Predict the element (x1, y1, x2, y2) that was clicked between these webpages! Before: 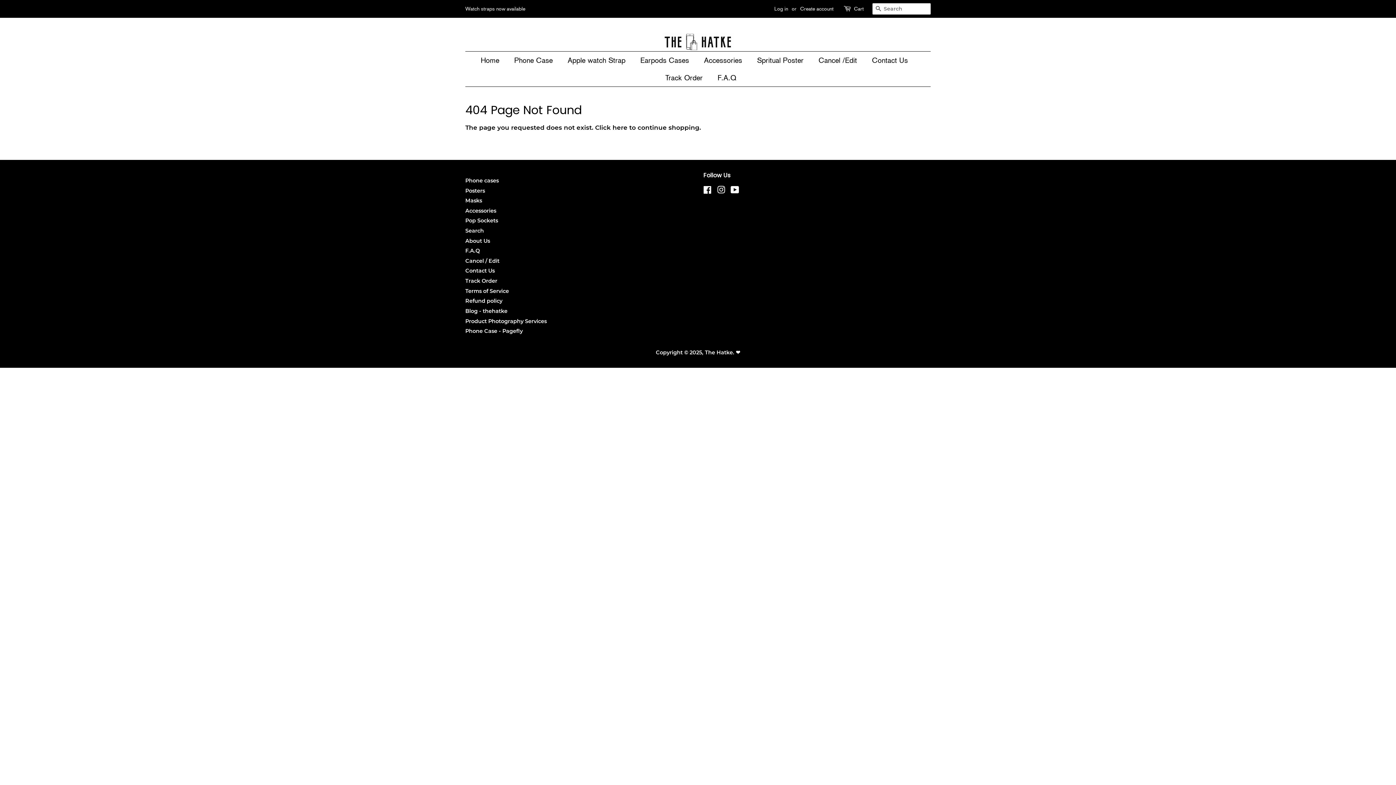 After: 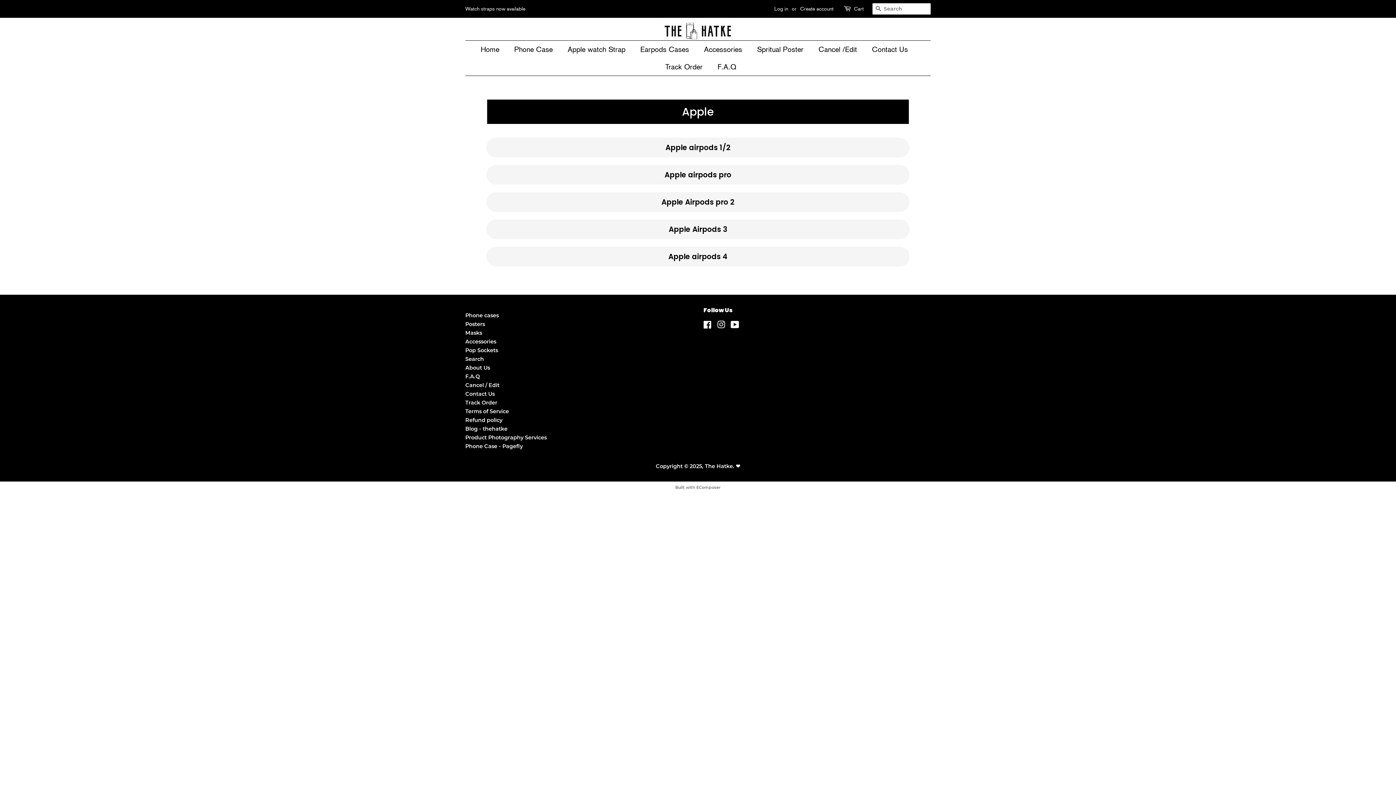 Action: label: Earpods Cases bbox: (635, 51, 696, 69)